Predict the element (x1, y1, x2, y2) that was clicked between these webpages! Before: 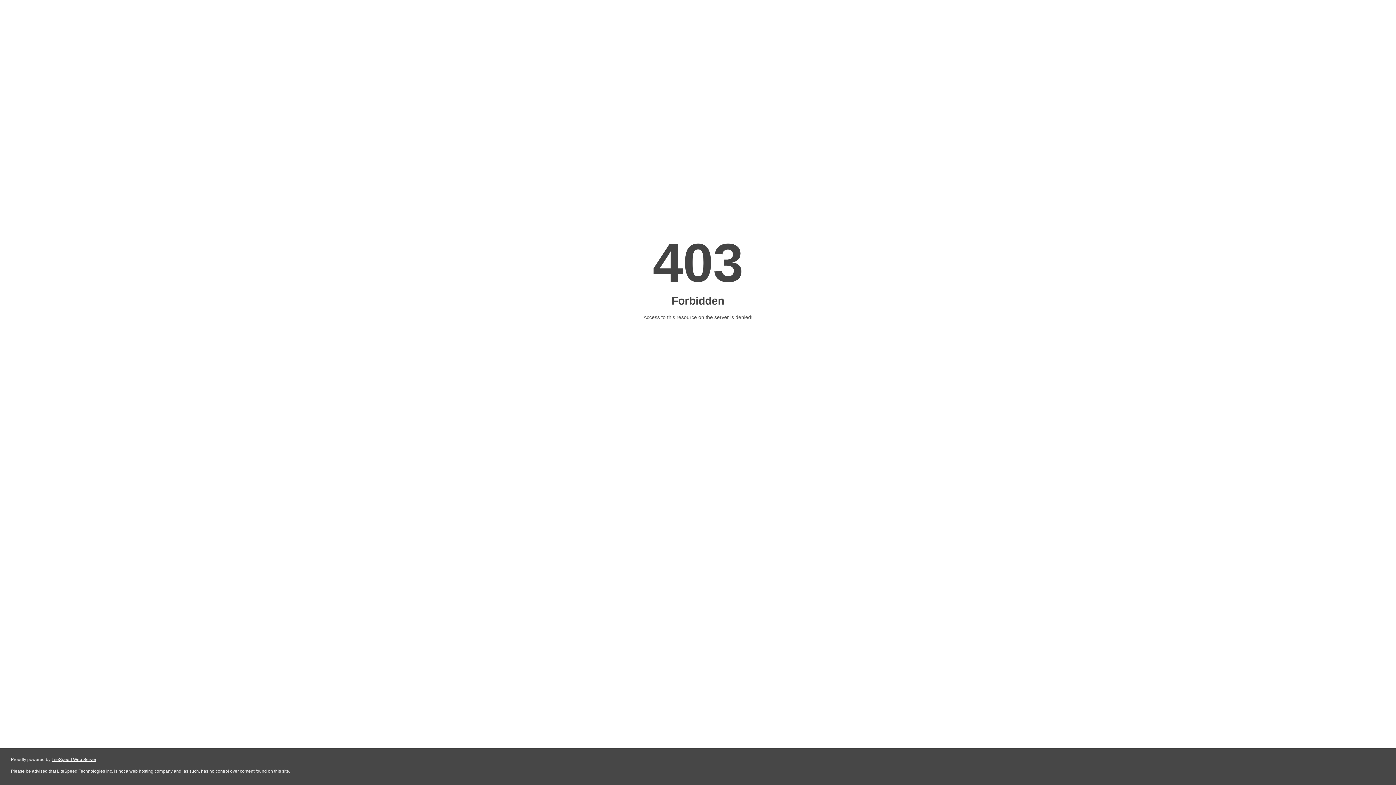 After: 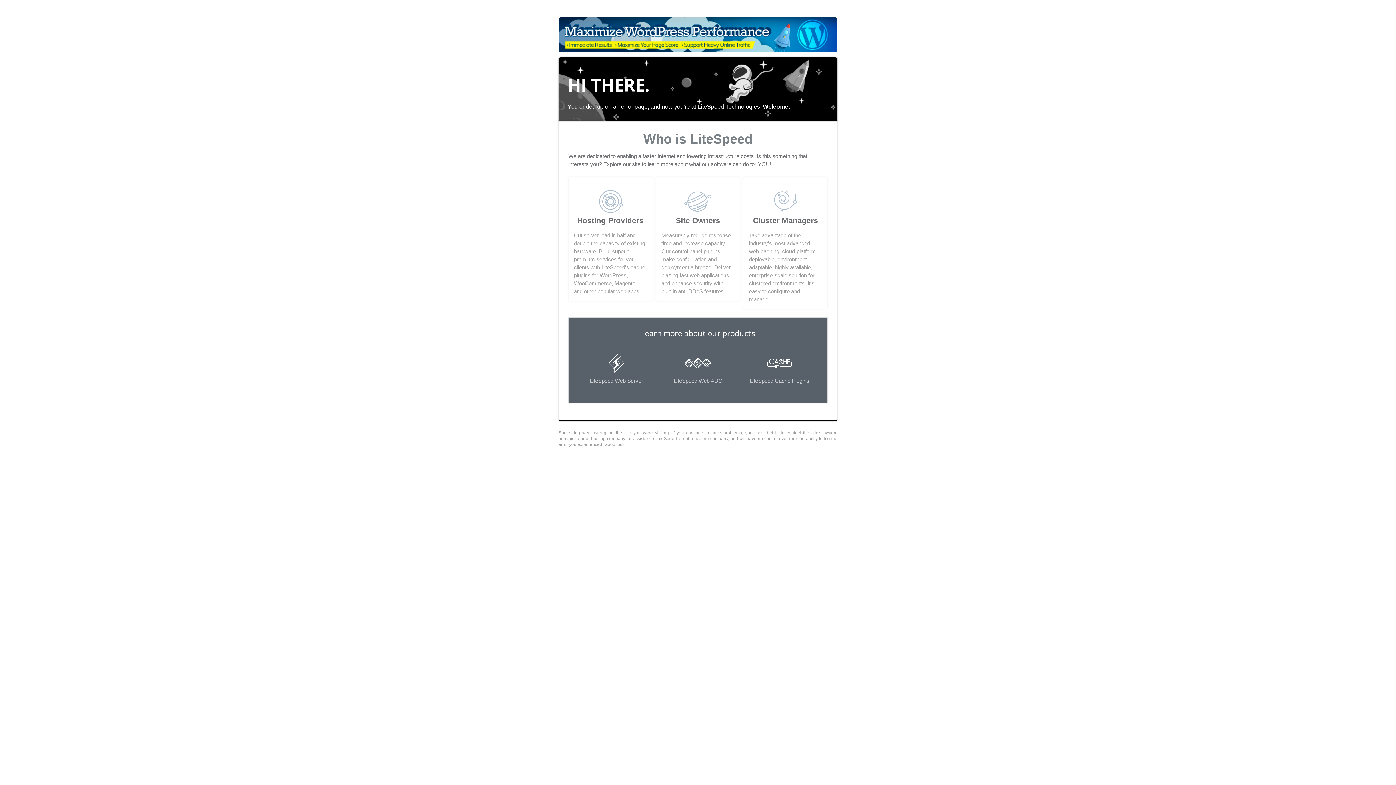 Action: label: LiteSpeed Web Server bbox: (51, 757, 96, 762)